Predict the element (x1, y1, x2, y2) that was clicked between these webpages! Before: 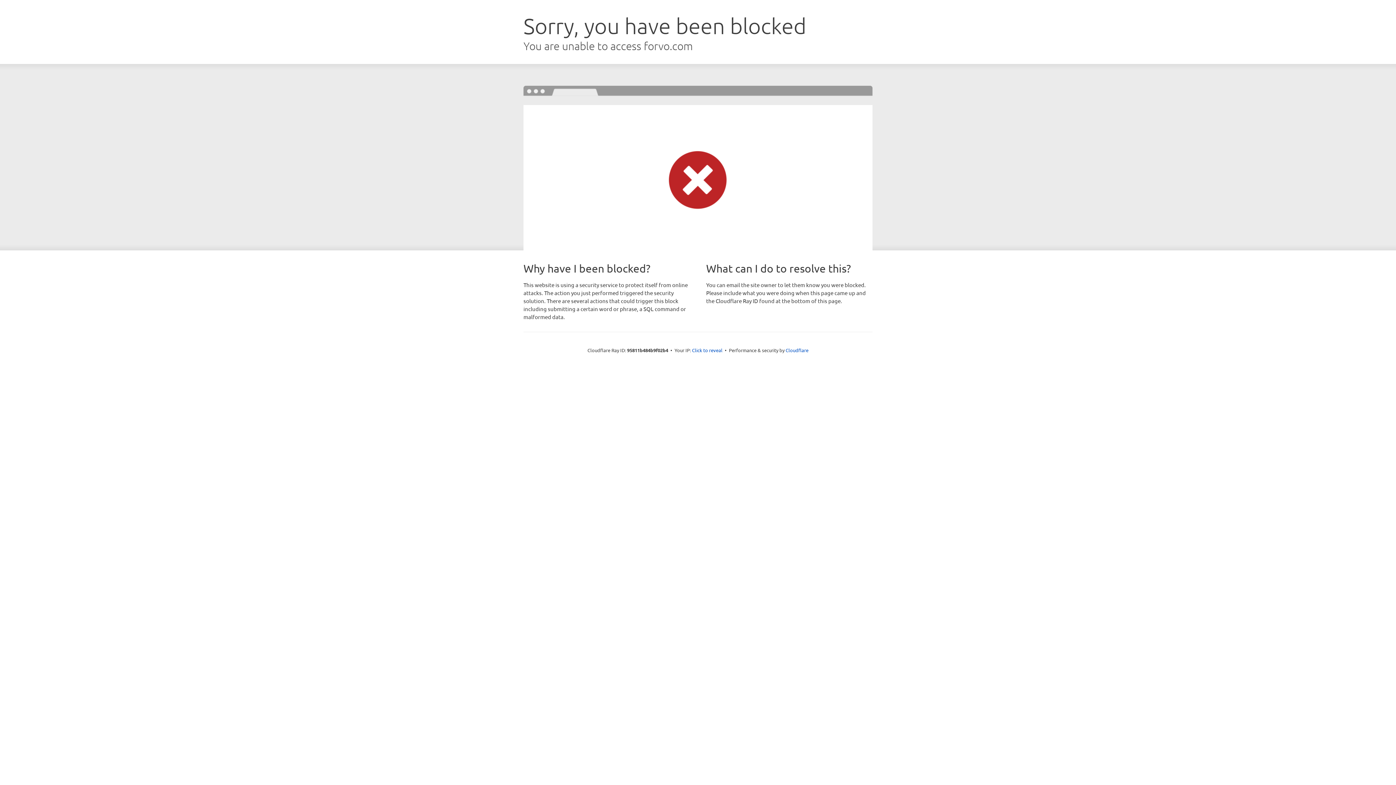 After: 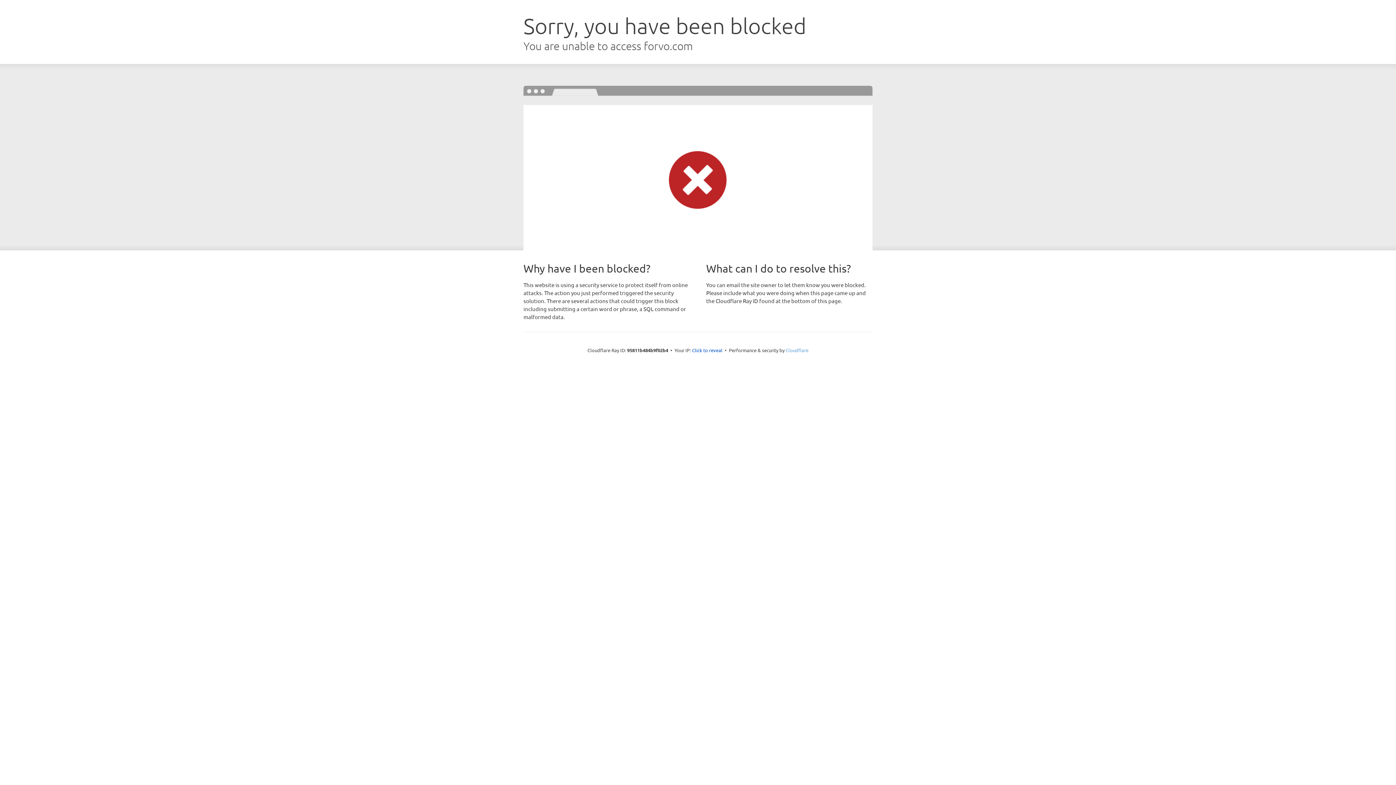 Action: label: Cloudflare bbox: (785, 347, 808, 353)